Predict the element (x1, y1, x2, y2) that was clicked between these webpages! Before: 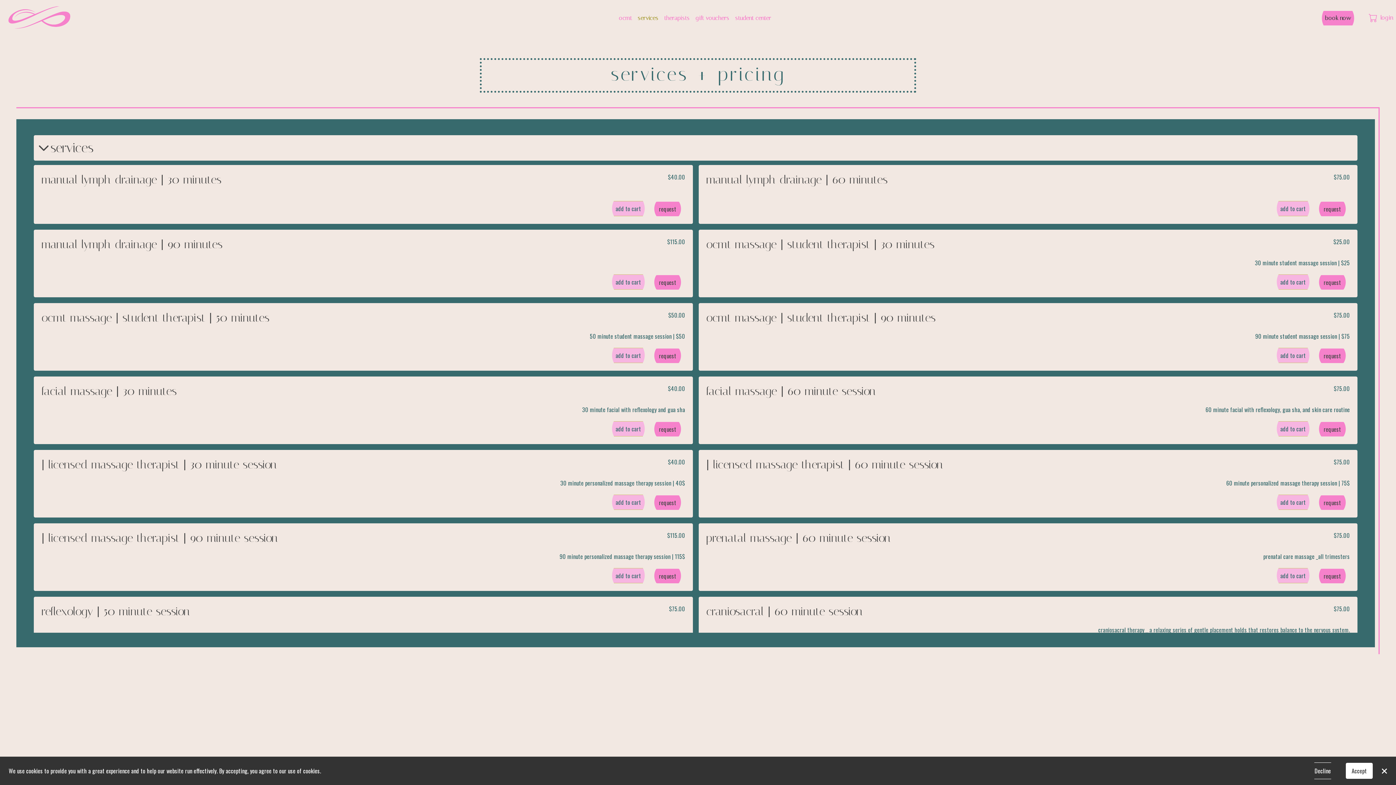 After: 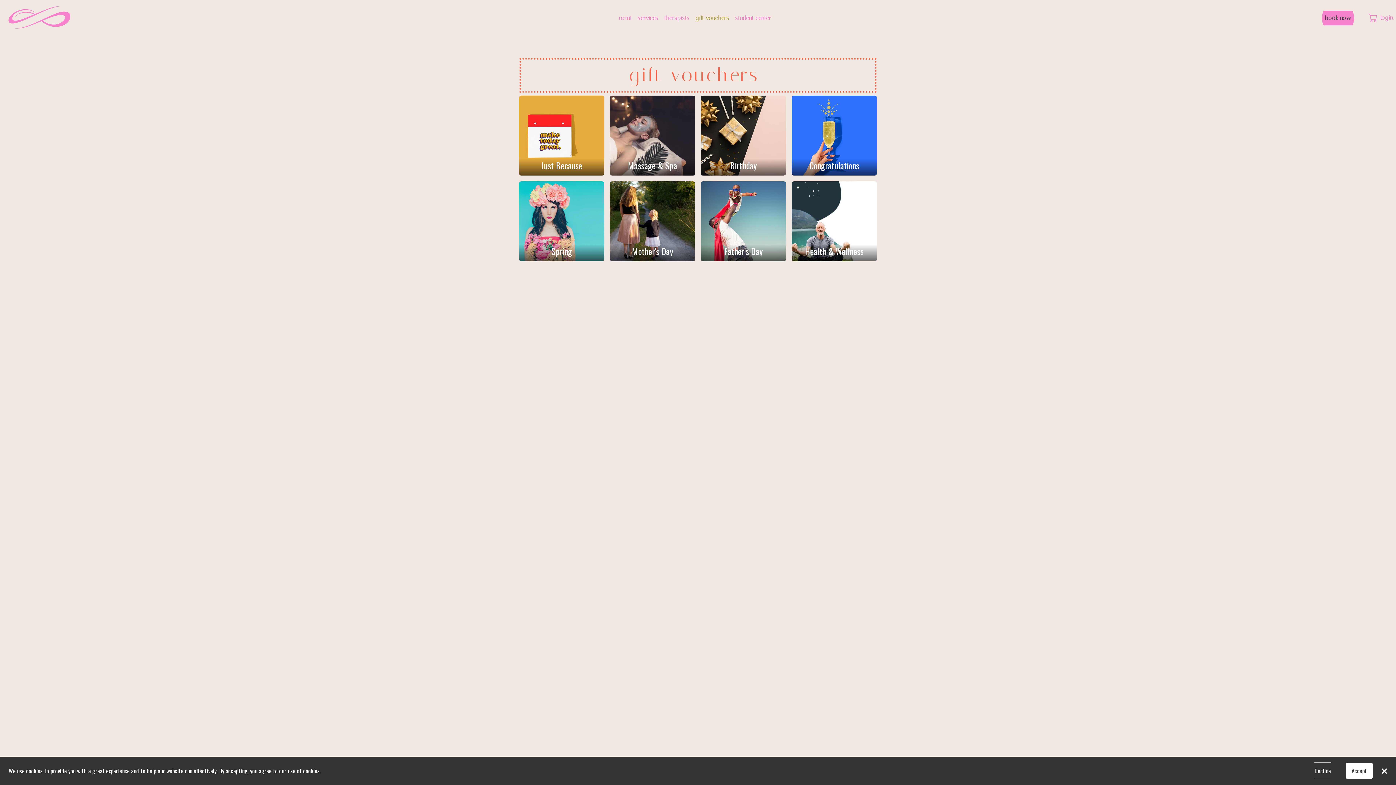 Action: bbox: (692, 12, 732, 24) label: gift vouchers